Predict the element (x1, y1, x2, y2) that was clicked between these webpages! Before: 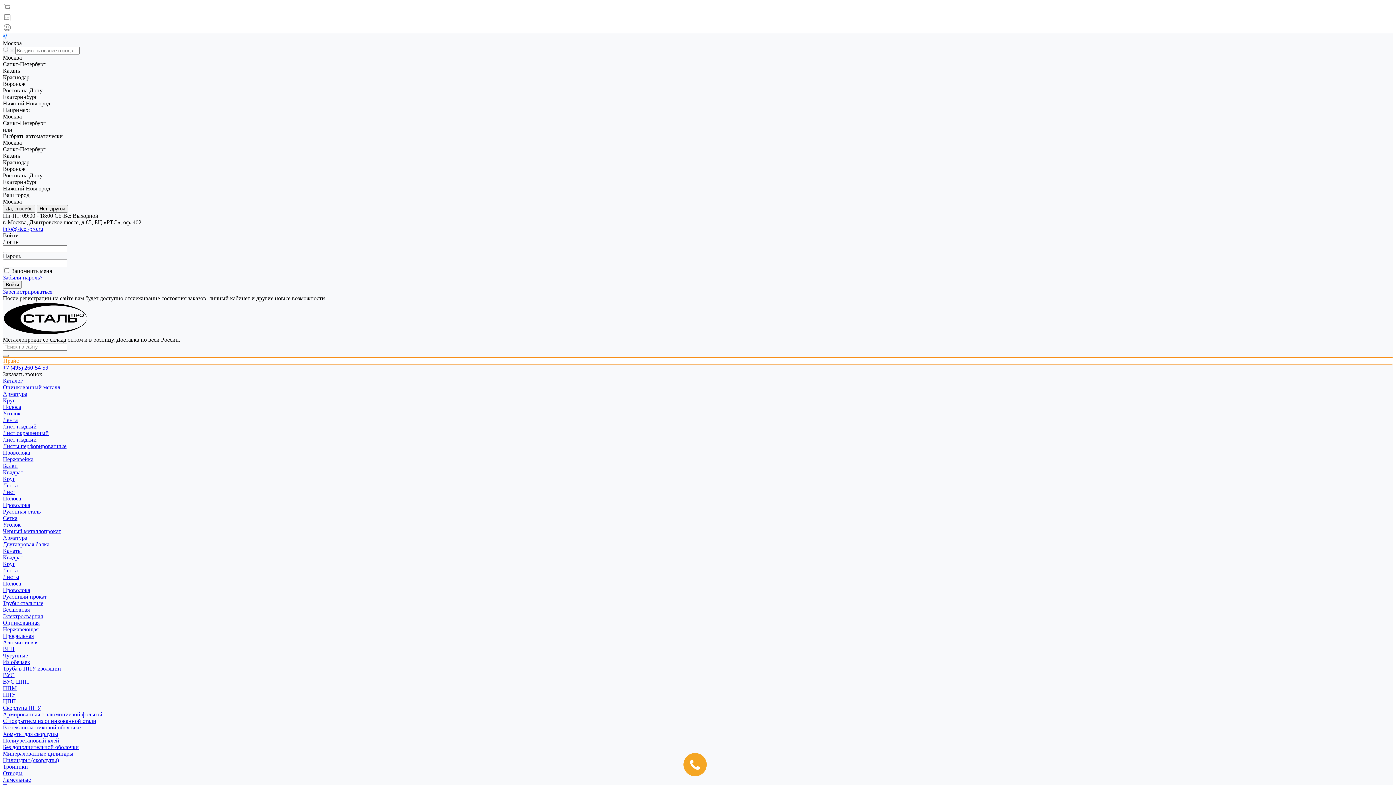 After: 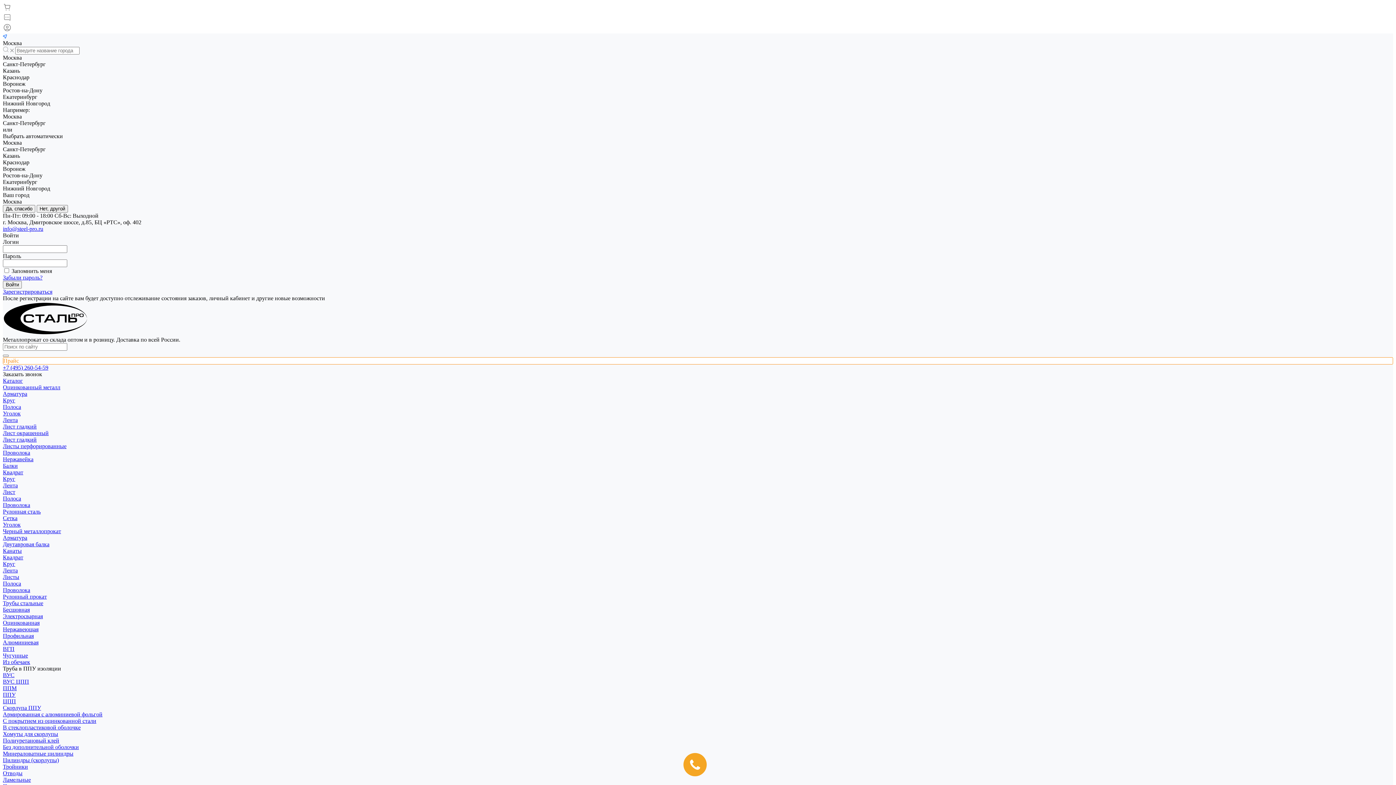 Action: label: Труба в ППУ изоляции bbox: (2, 665, 61, 671)